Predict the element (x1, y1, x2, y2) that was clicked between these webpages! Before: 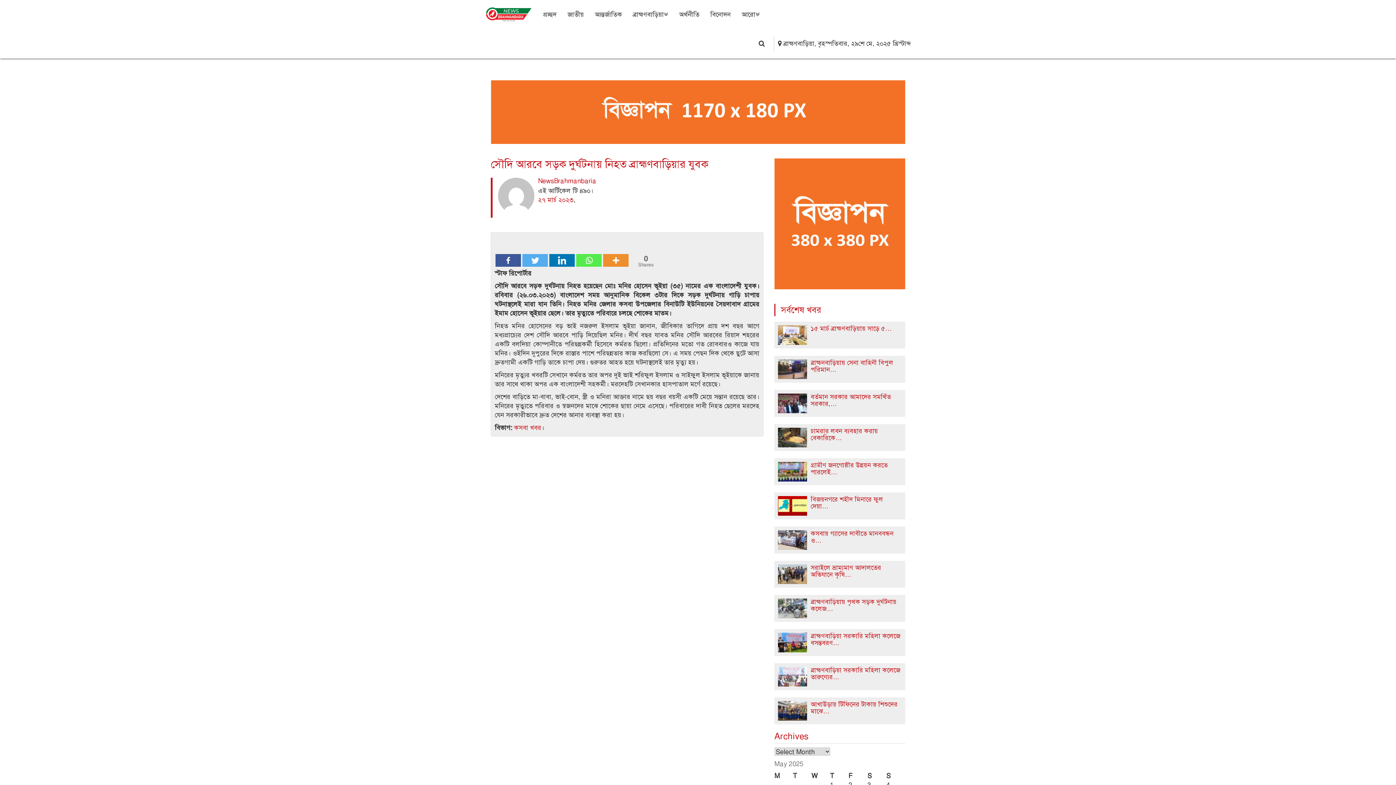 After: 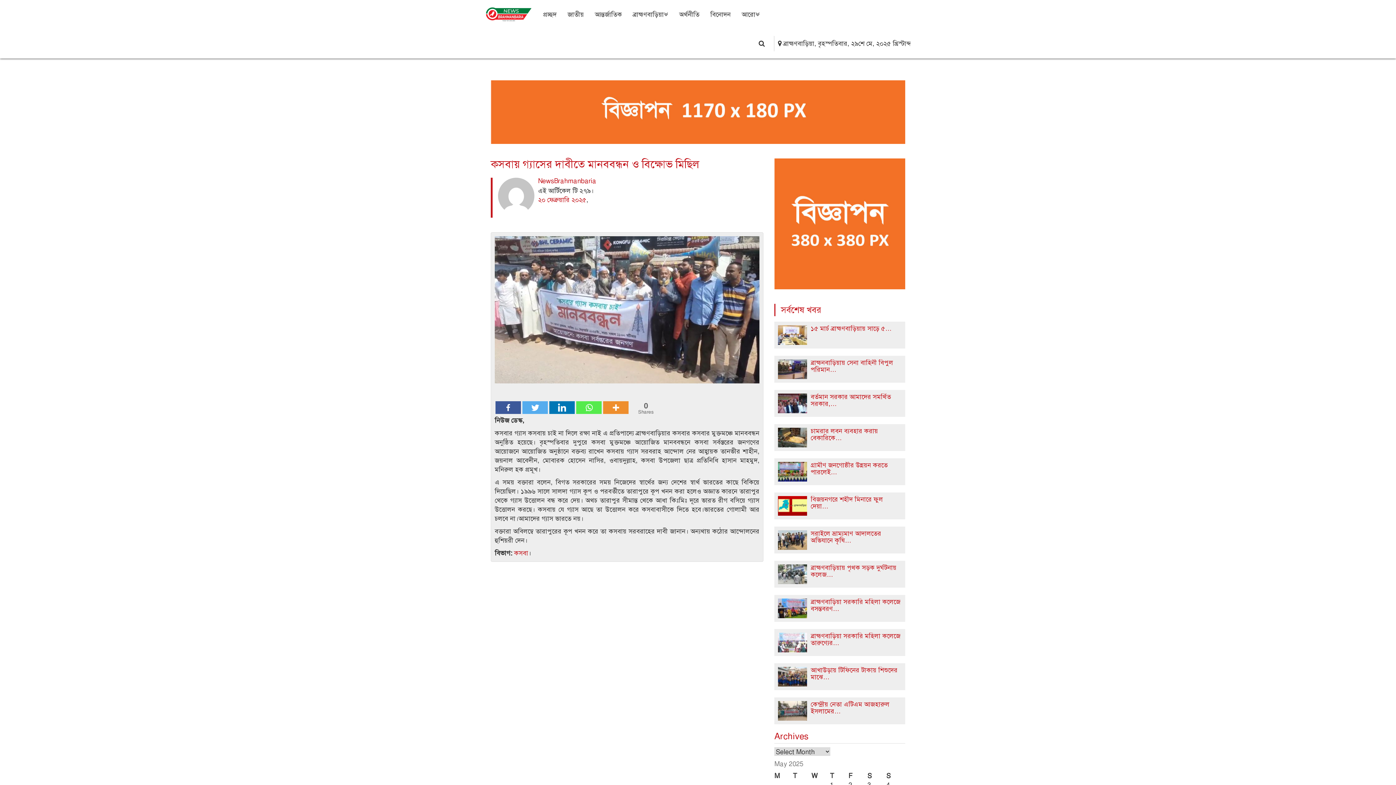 Action: bbox: (778, 530, 810, 550)